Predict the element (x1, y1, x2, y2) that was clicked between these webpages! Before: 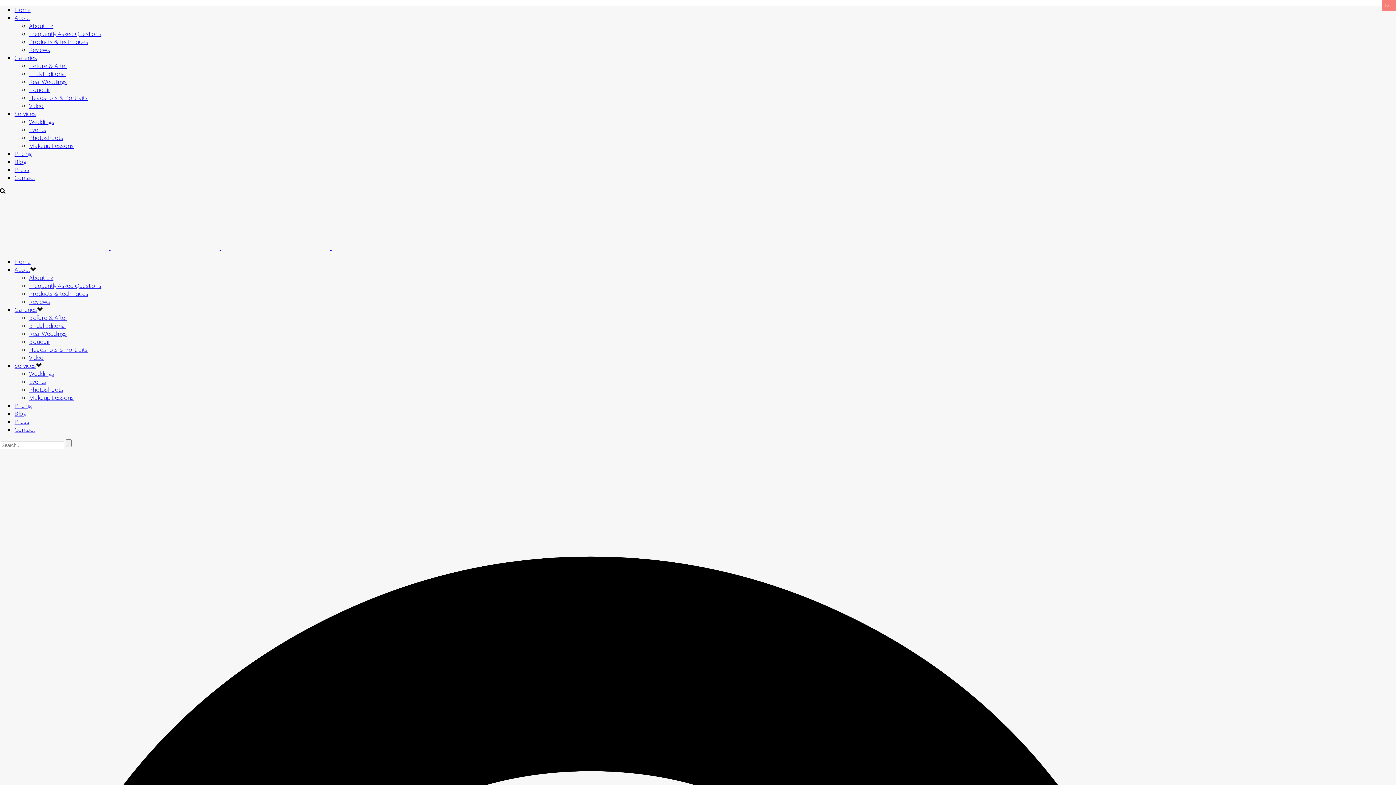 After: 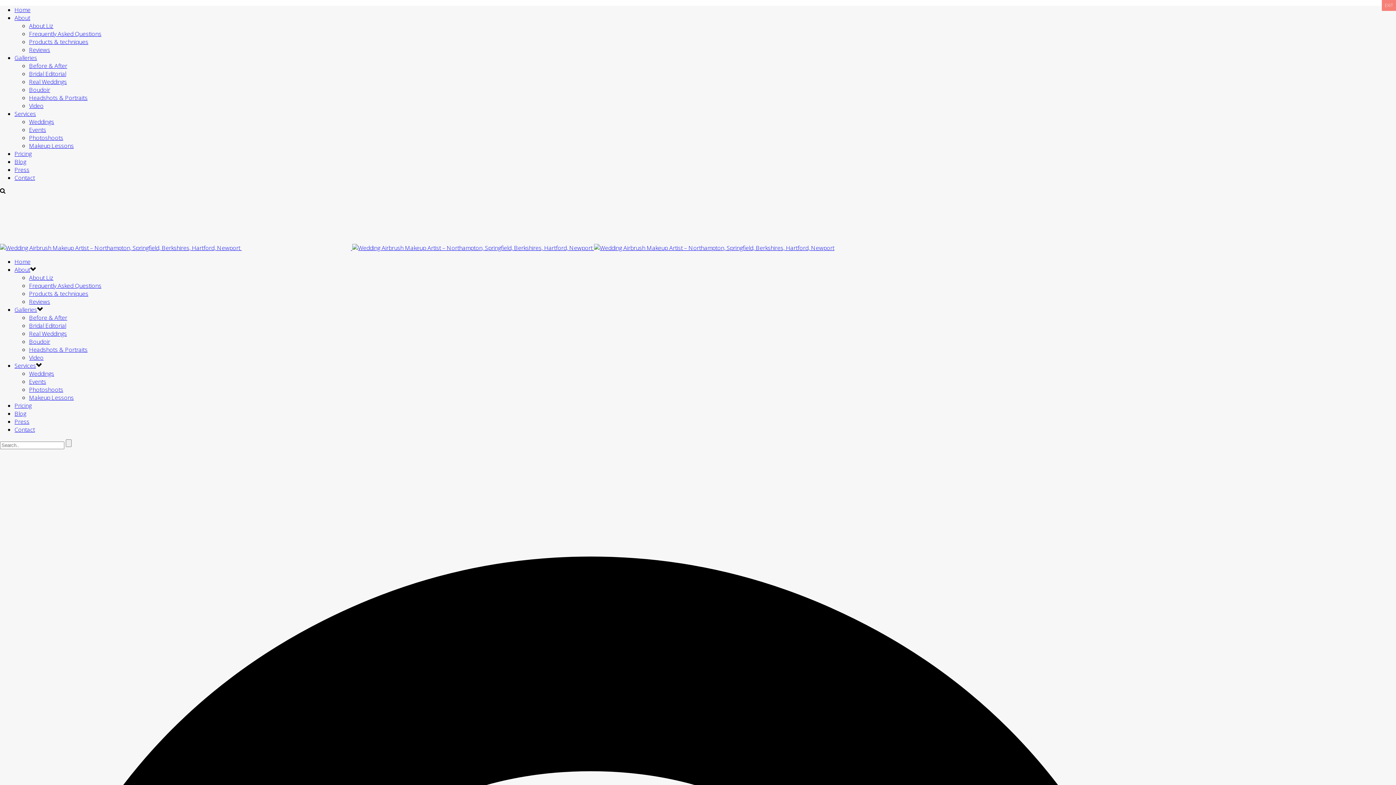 Action: label: About bbox: (14, 13, 30, 21)